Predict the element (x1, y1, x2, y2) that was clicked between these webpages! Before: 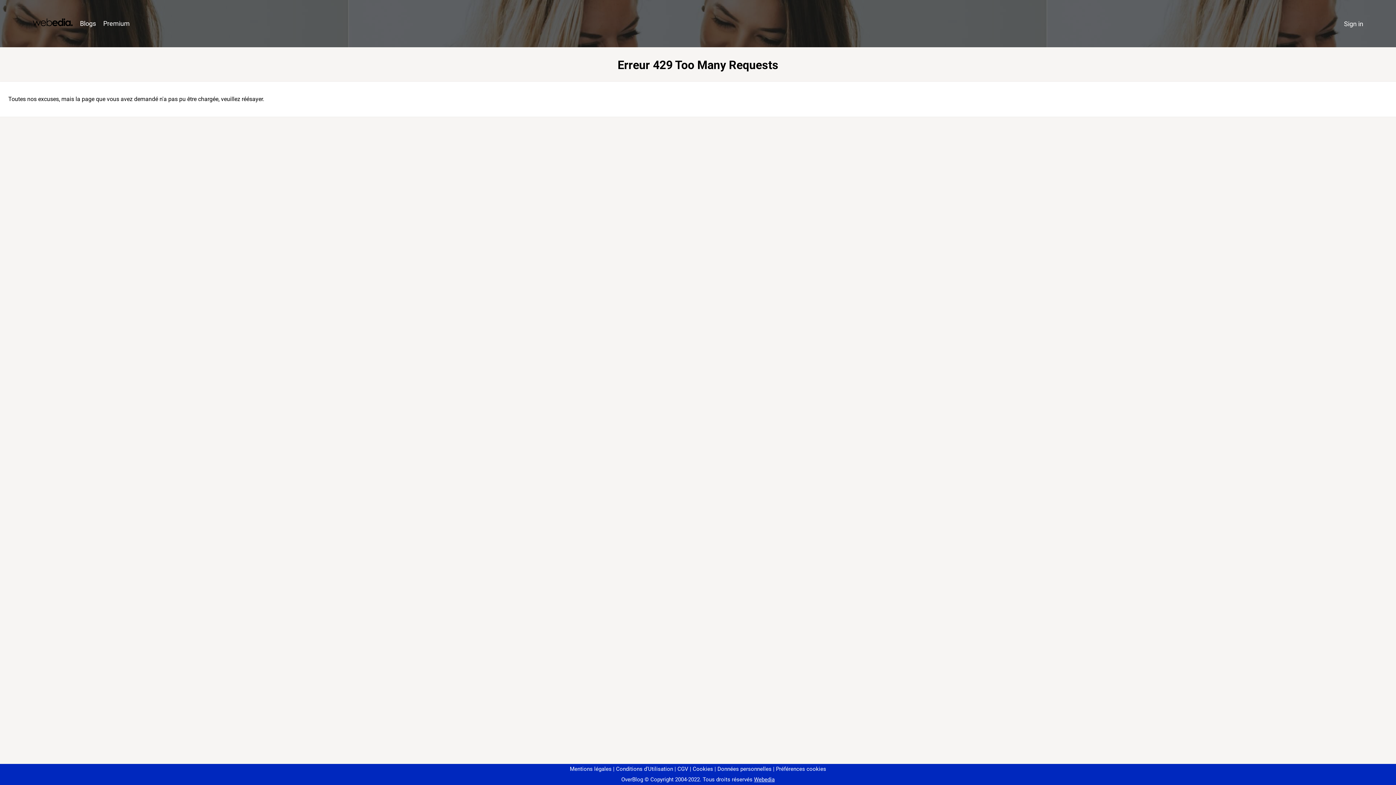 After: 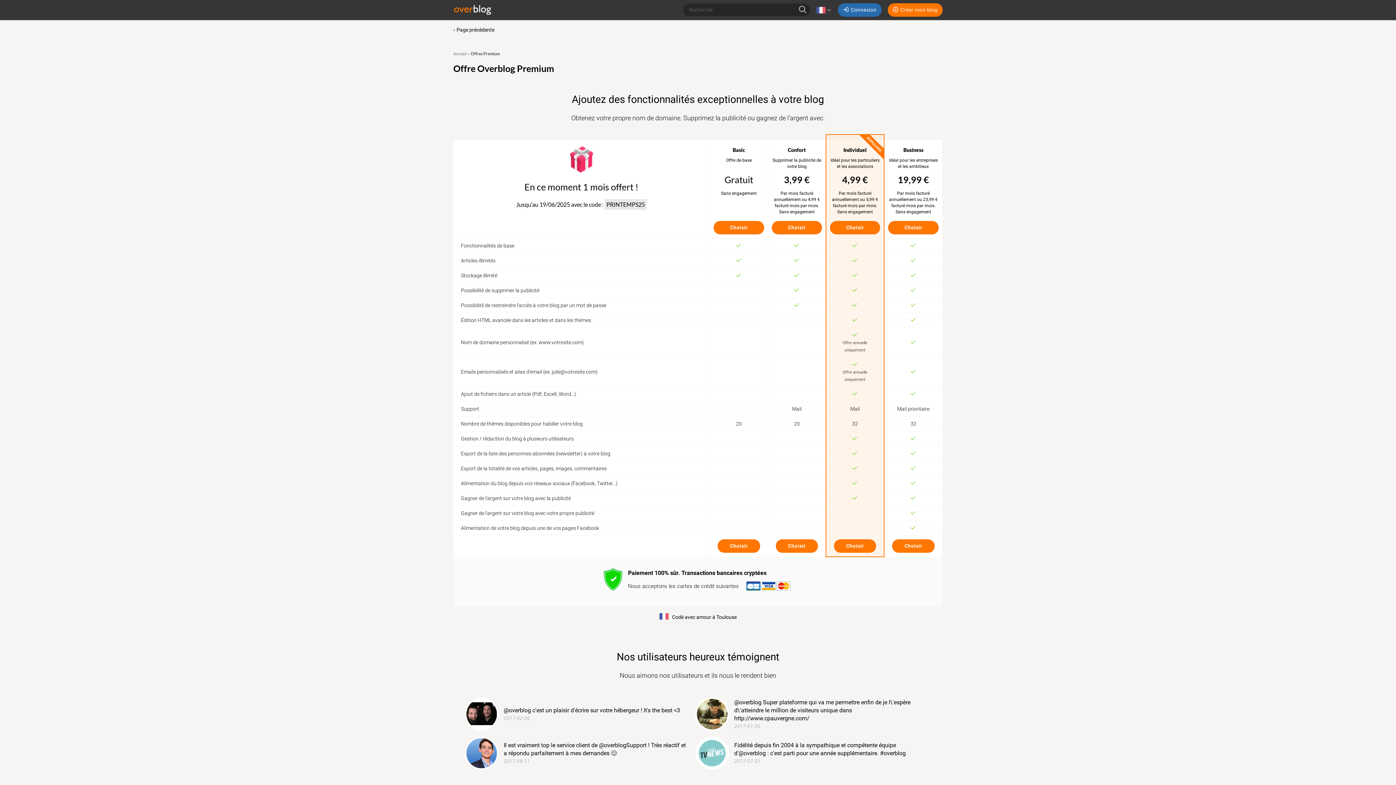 Action: label: Premium bbox: (99, 16, 133, 31)